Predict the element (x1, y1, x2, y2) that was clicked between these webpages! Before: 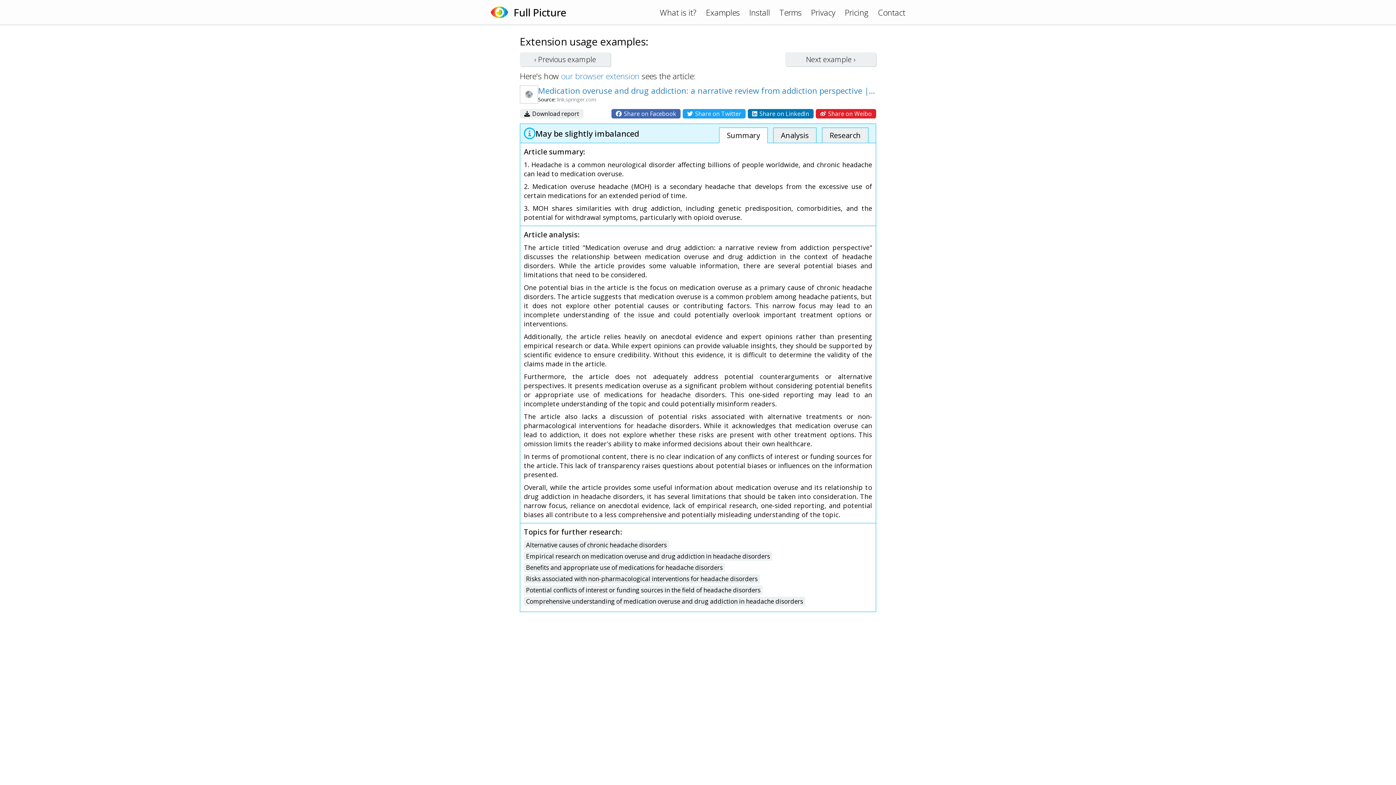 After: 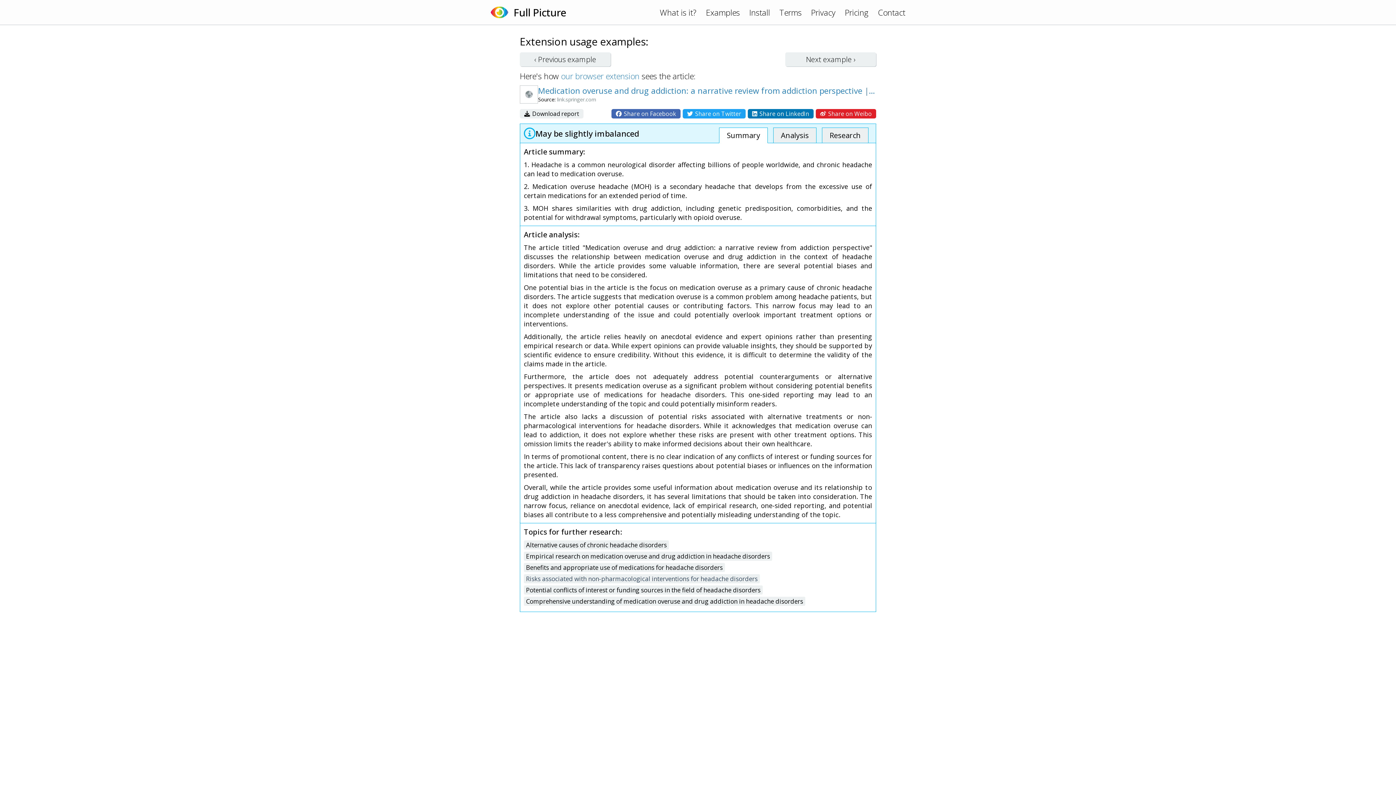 Action: label: Risks associated with non-pharmacological interventions for headache disorders bbox: (524, 574, 760, 583)